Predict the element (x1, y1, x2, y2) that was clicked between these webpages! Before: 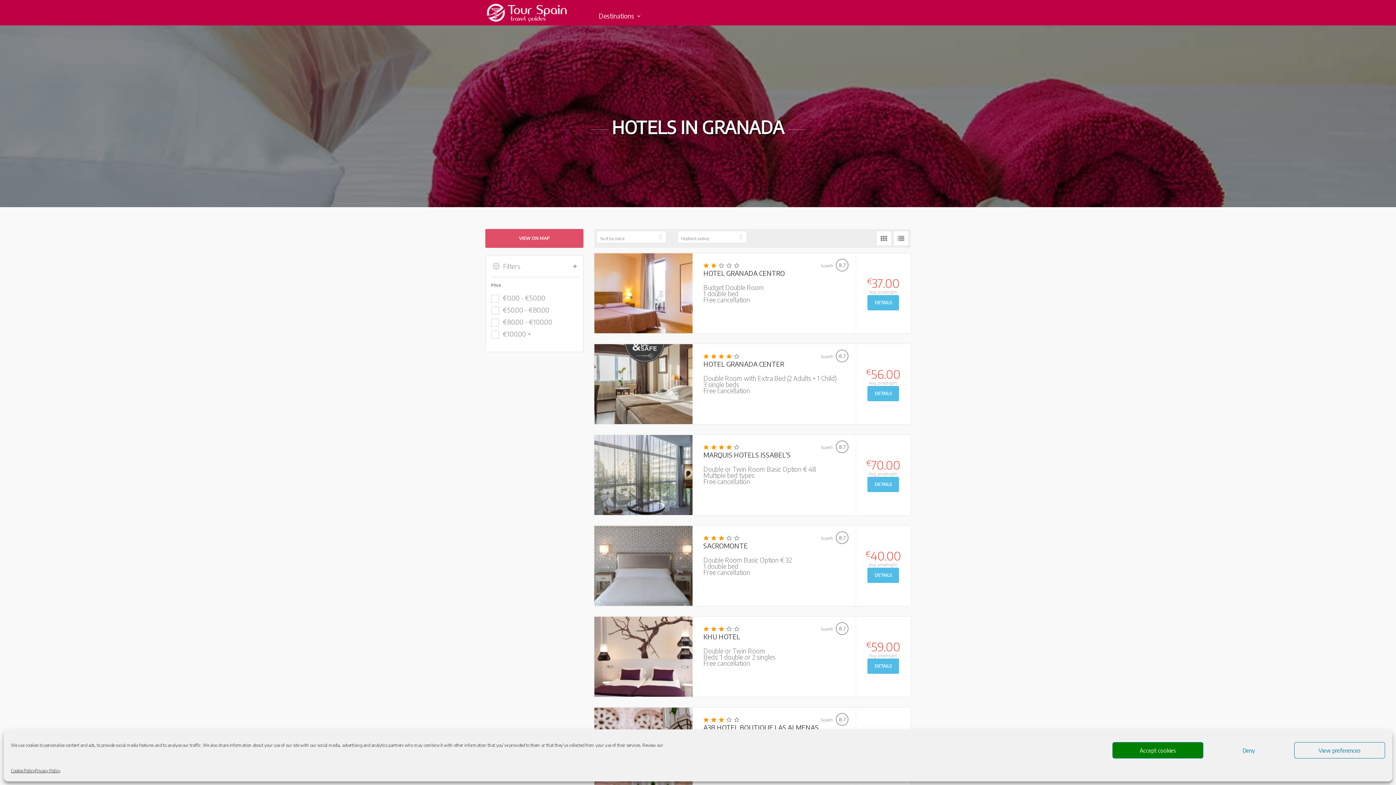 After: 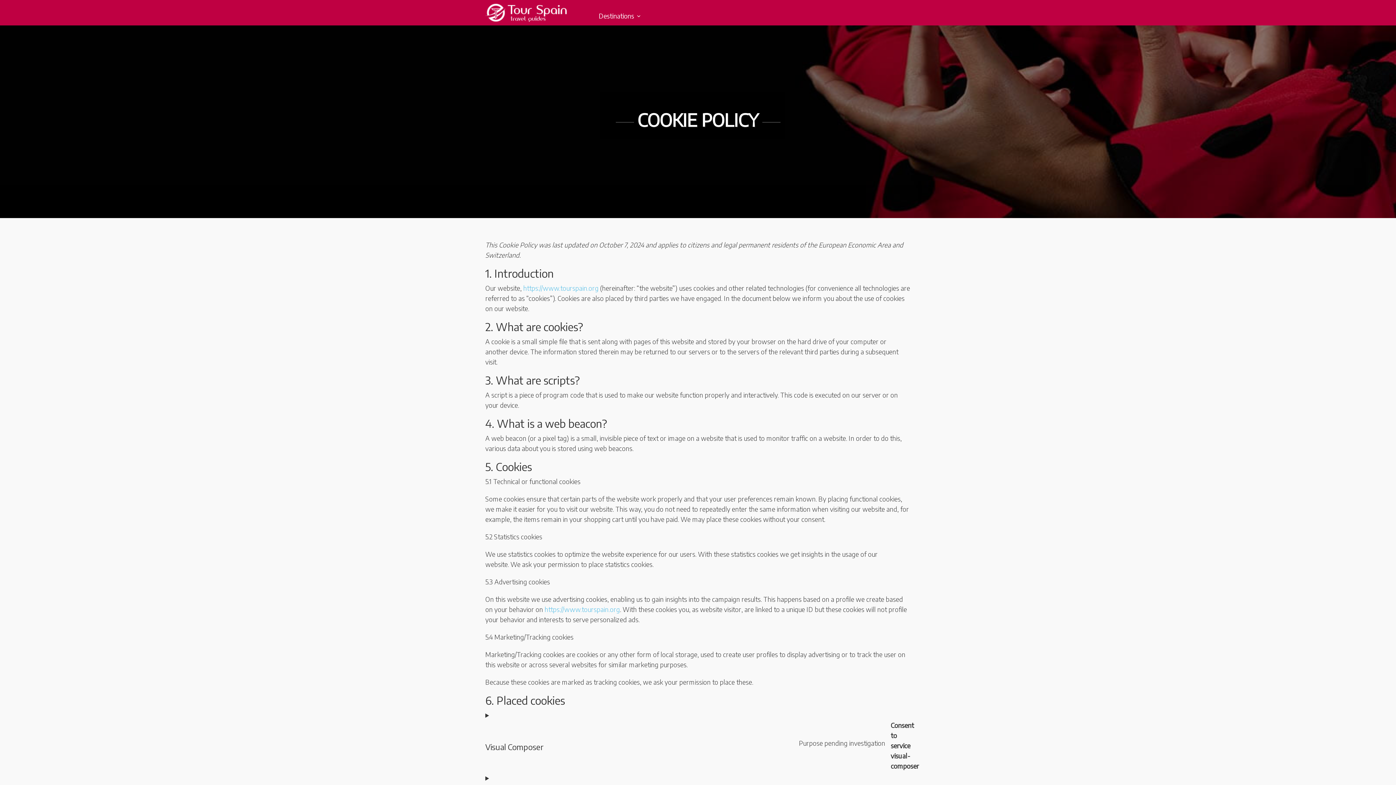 Action: bbox: (10, 766, 34, 776) label: Cookie Policy